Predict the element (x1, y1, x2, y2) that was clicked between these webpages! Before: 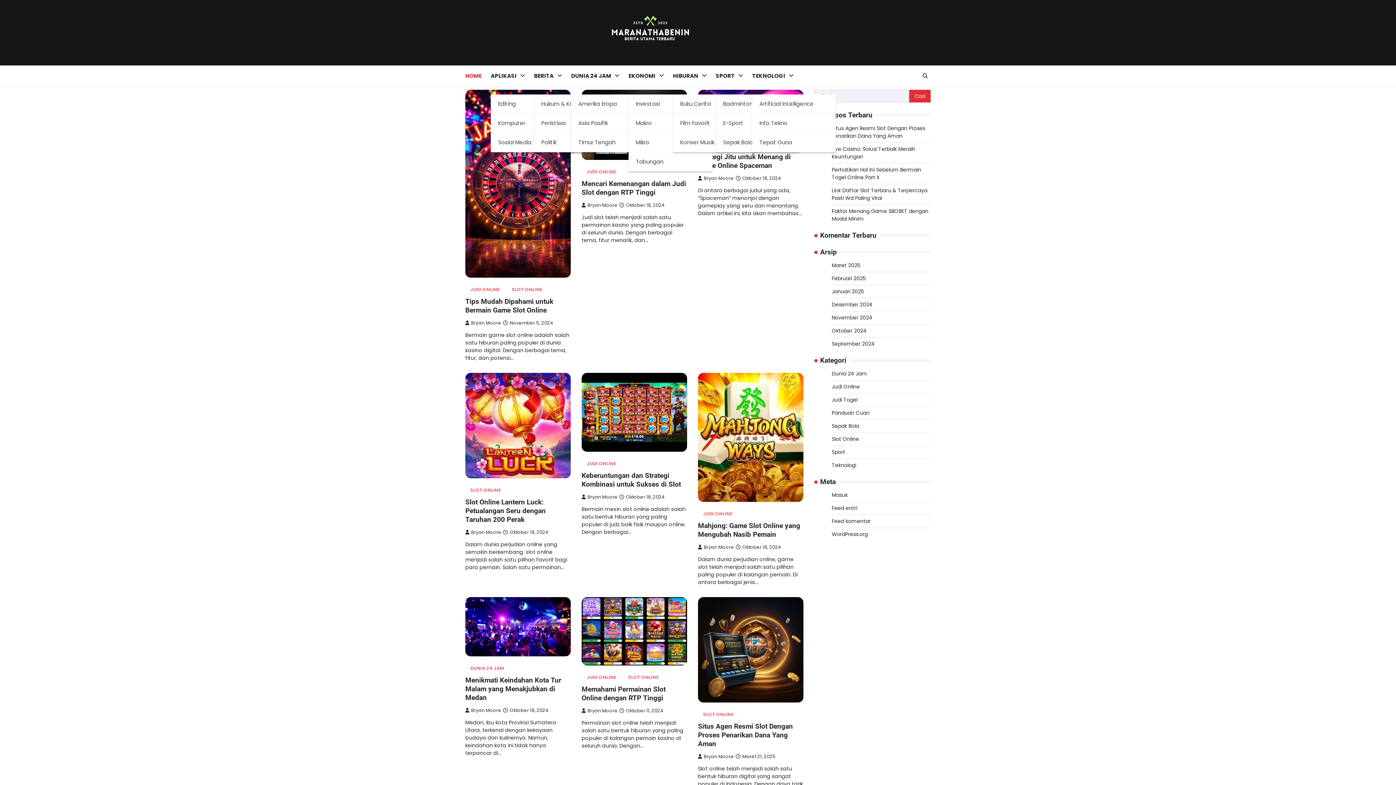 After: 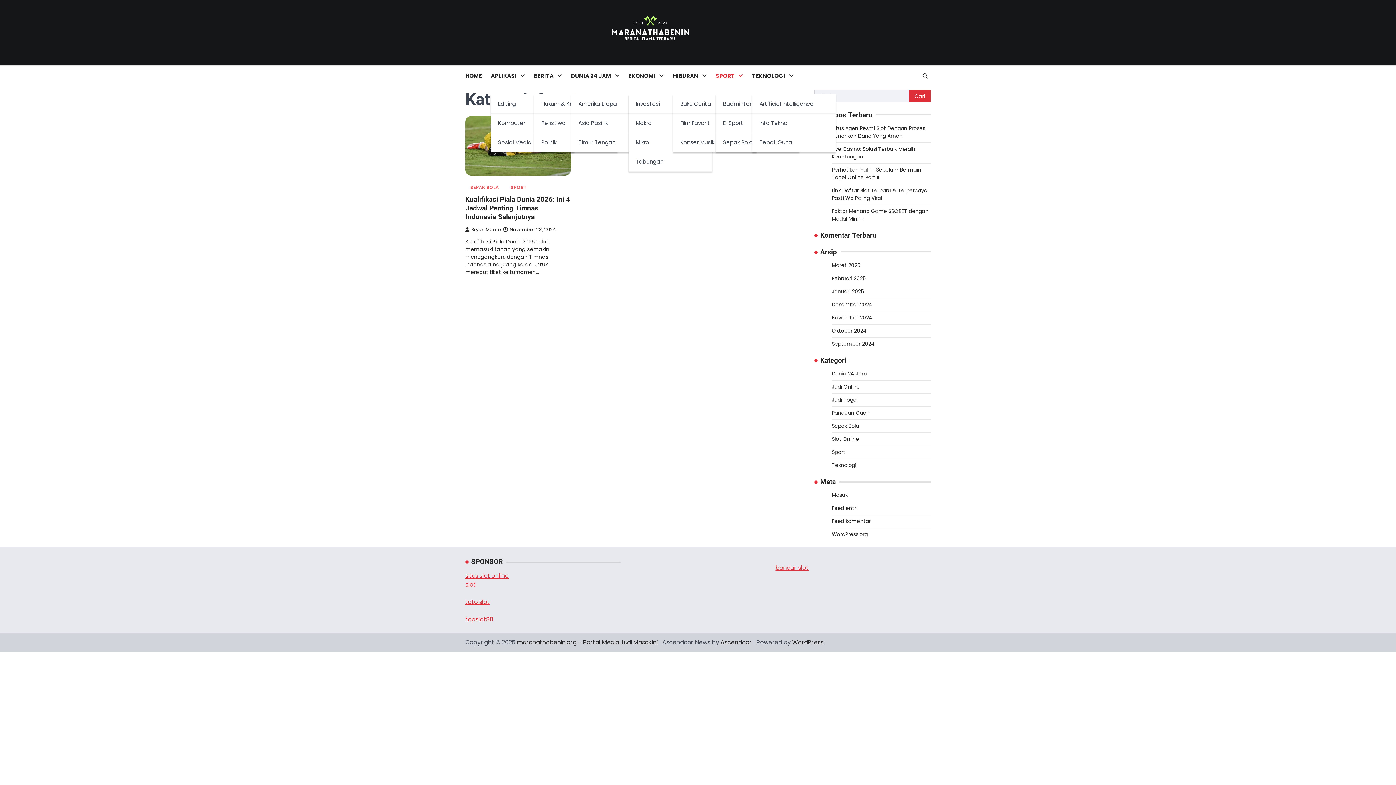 Action: bbox: (832, 448, 845, 456) label: Sport